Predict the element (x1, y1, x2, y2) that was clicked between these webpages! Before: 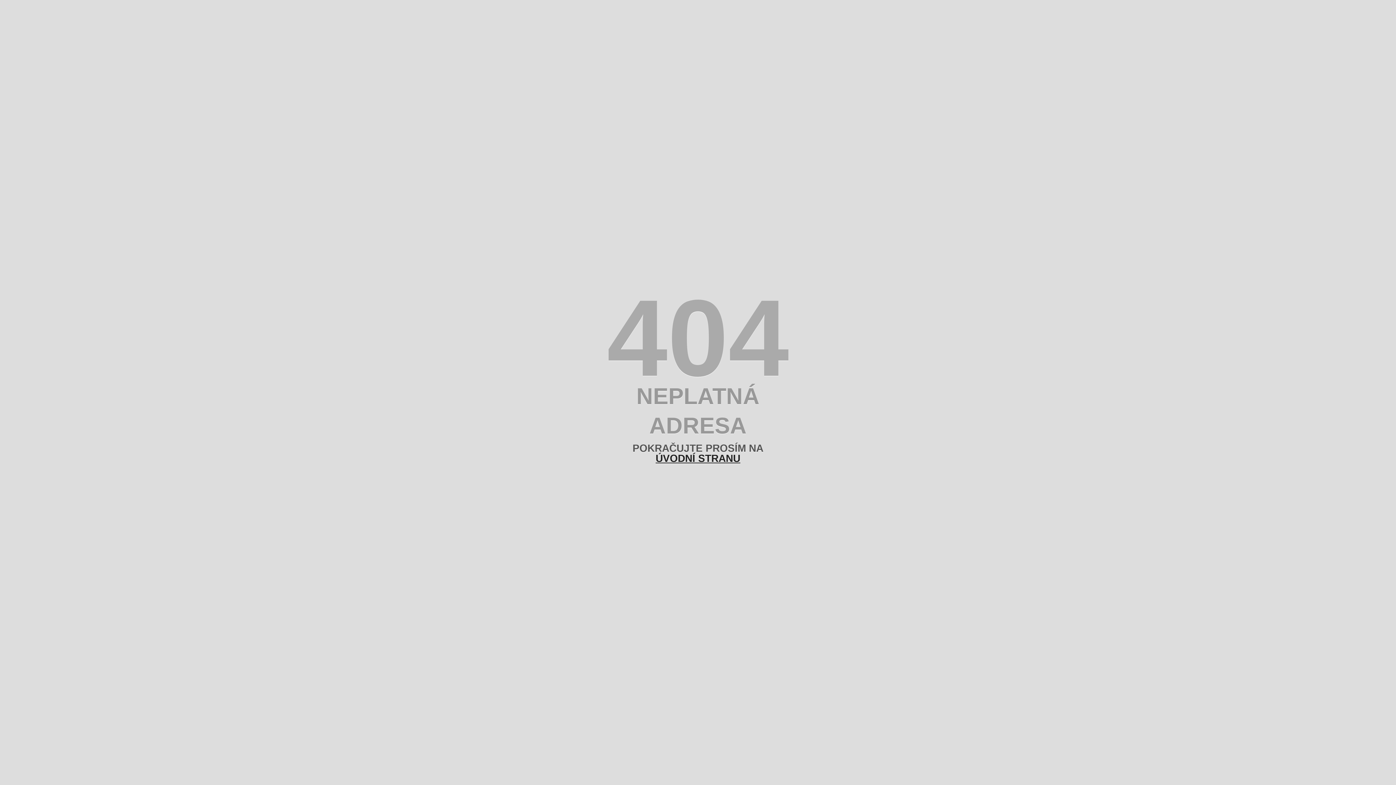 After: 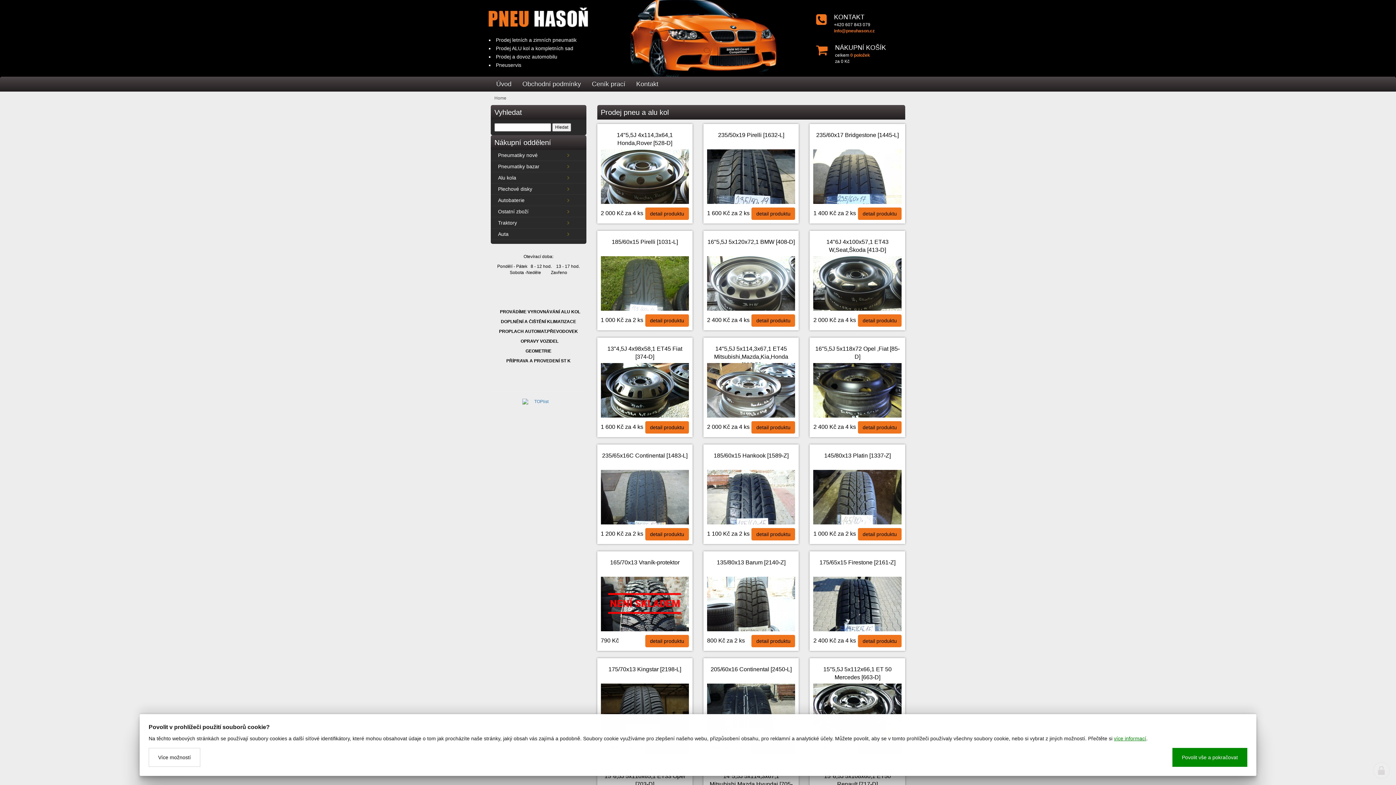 Action: label: ÚVODNÍ STRANU bbox: (655, 453, 740, 464)